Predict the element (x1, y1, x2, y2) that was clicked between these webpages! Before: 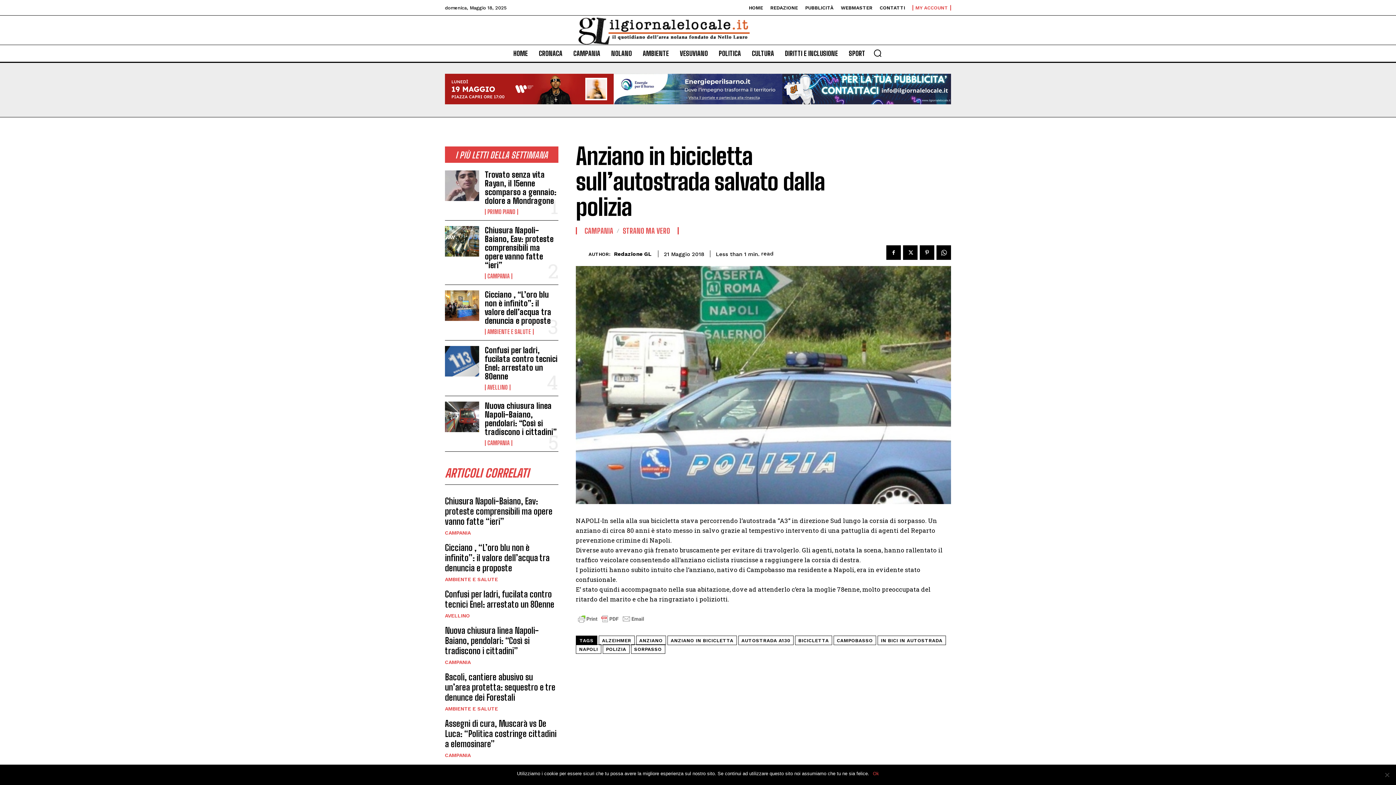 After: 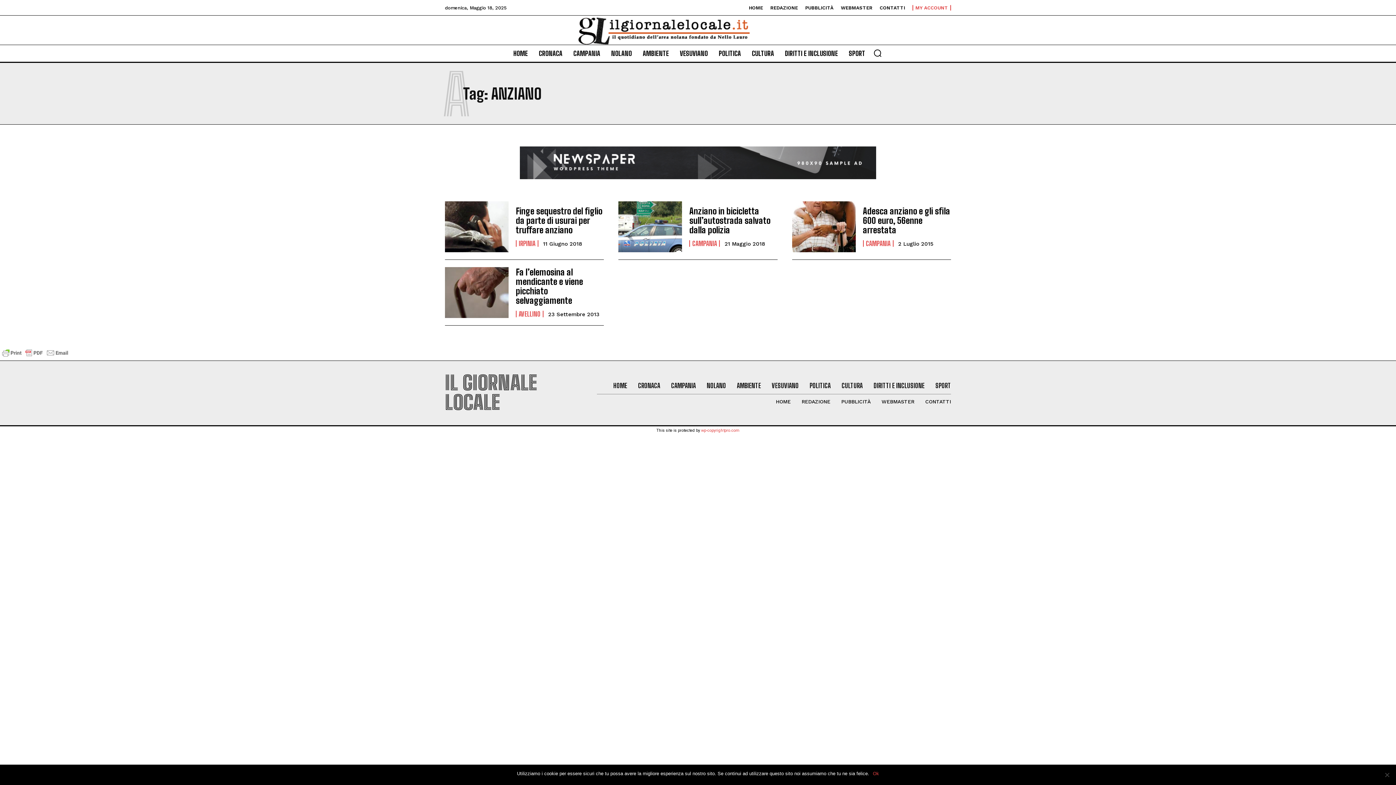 Action: label: ANZIANO bbox: (636, 635, 666, 645)